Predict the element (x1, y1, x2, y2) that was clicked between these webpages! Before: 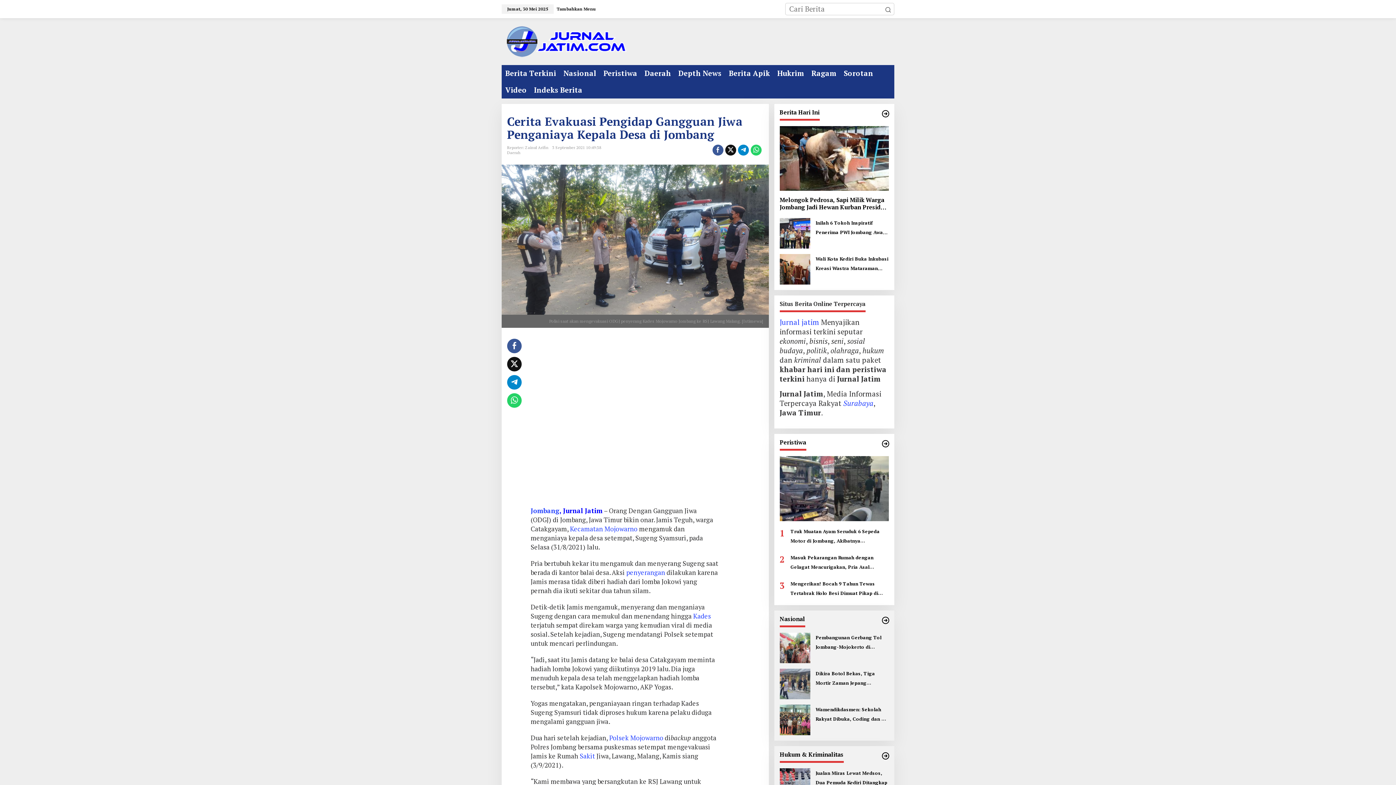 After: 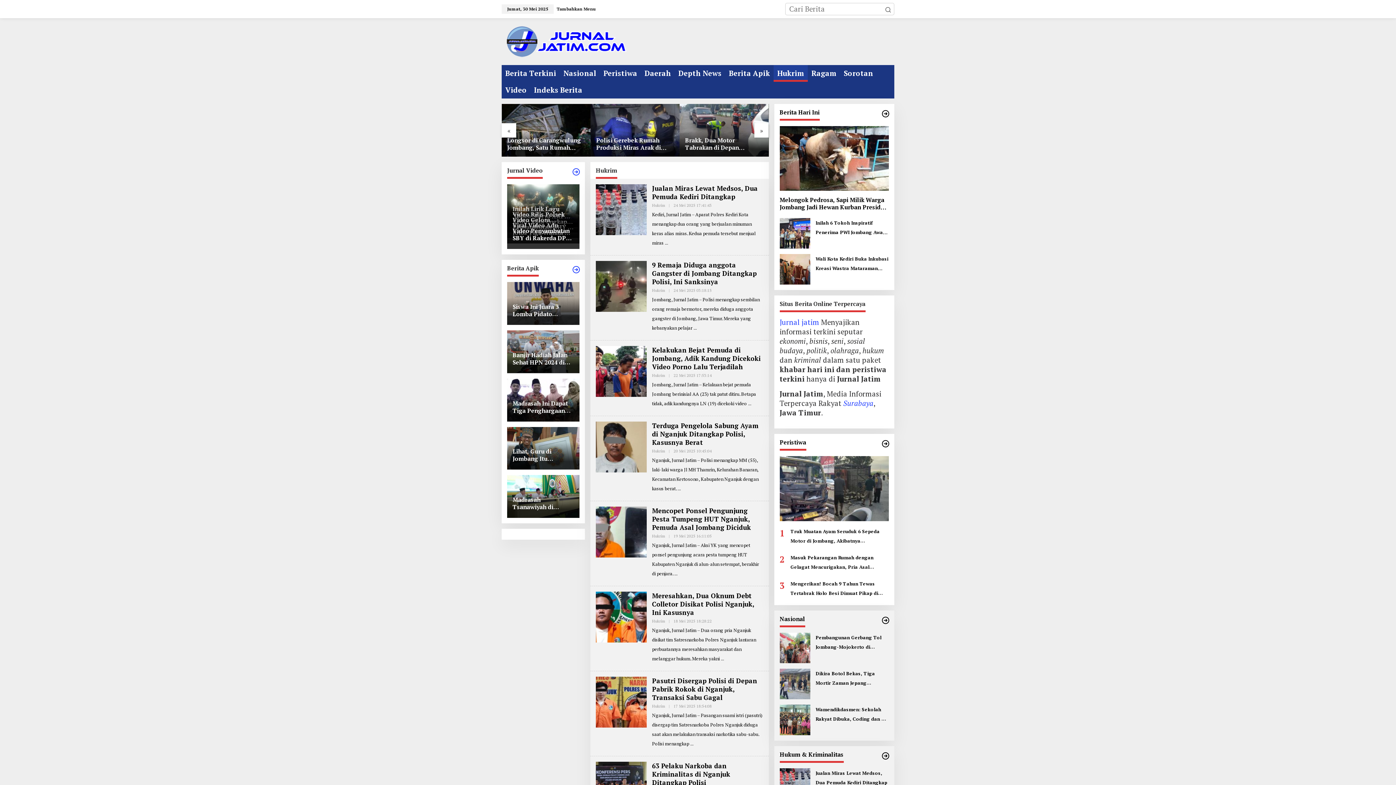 Action: label: Hukrim bbox: (773, 65, 808, 81)